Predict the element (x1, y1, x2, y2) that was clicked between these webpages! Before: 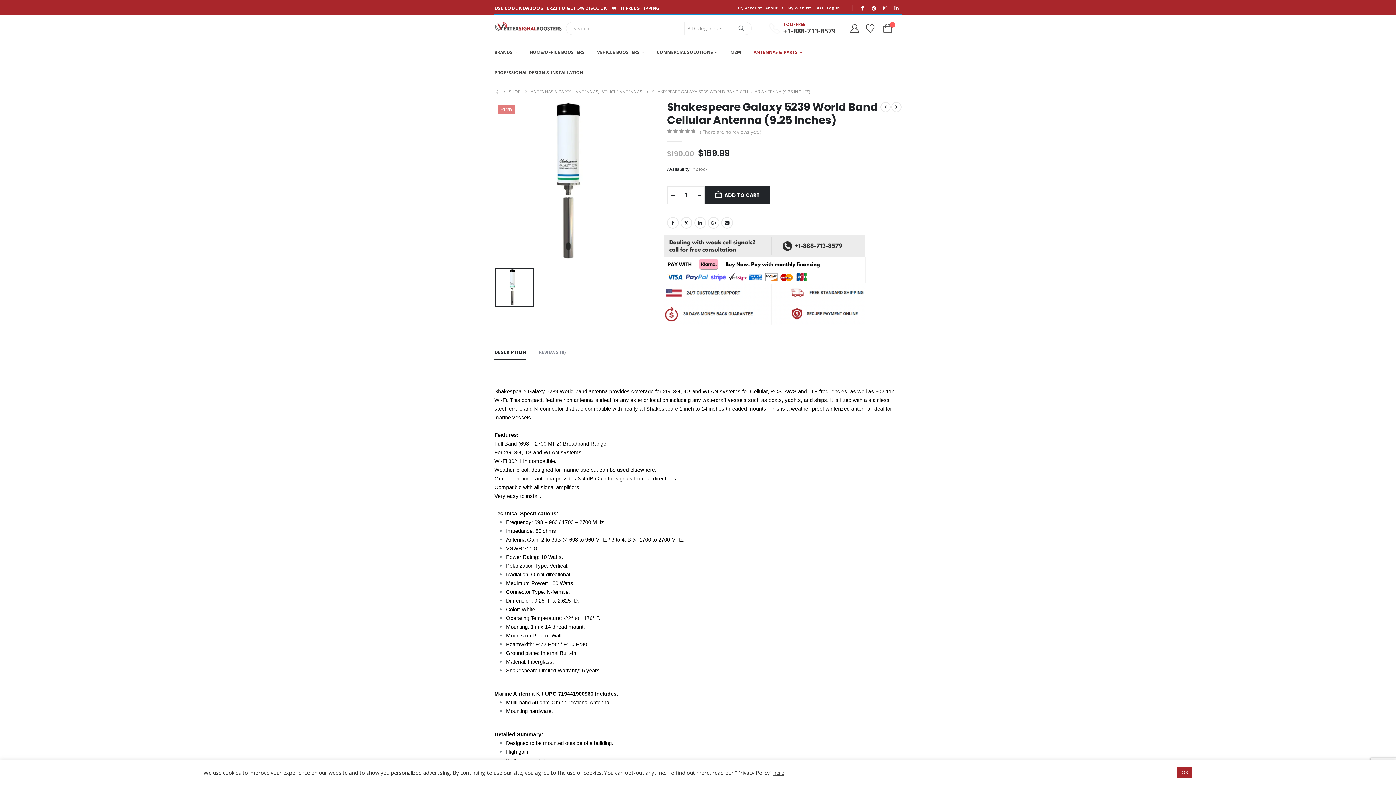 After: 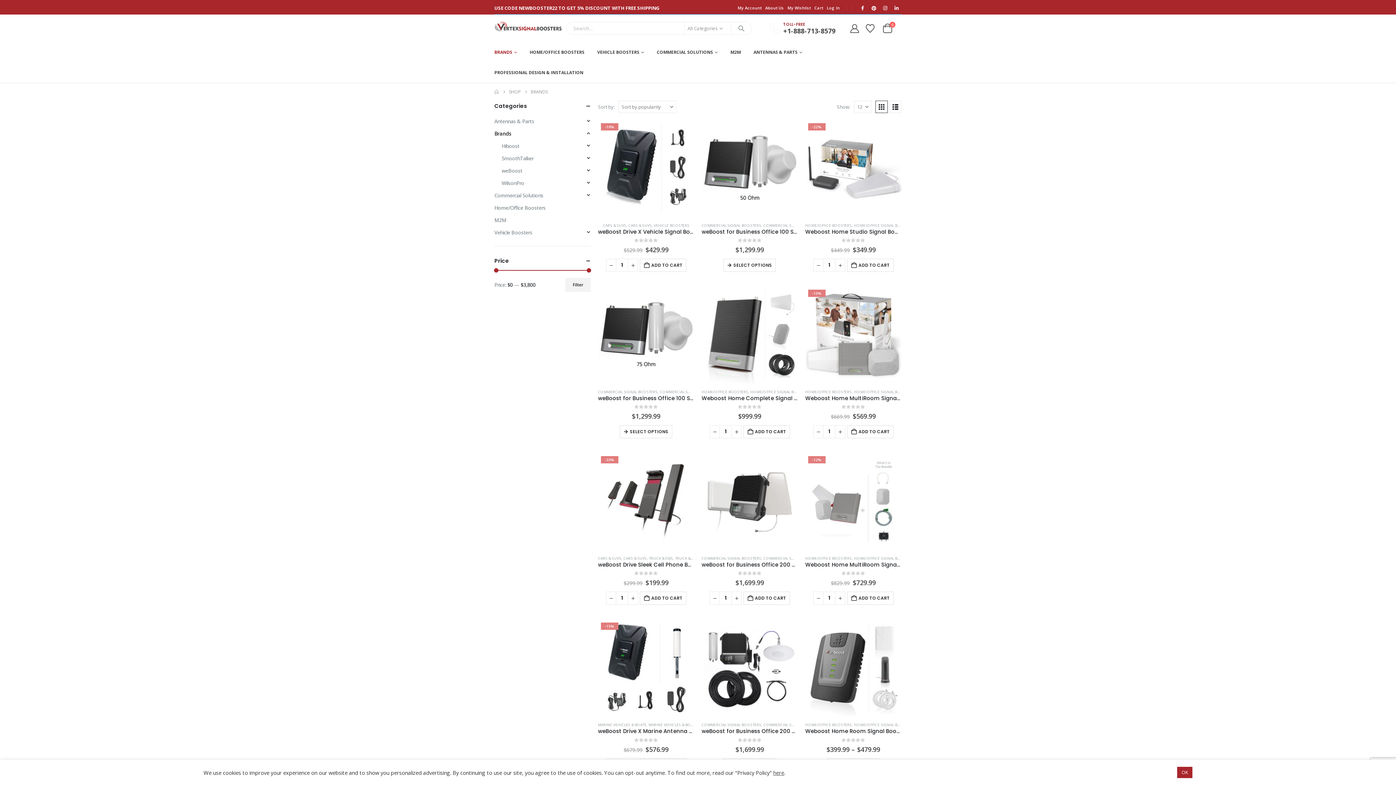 Action: bbox: (494, 42, 517, 62) label: BRANDS